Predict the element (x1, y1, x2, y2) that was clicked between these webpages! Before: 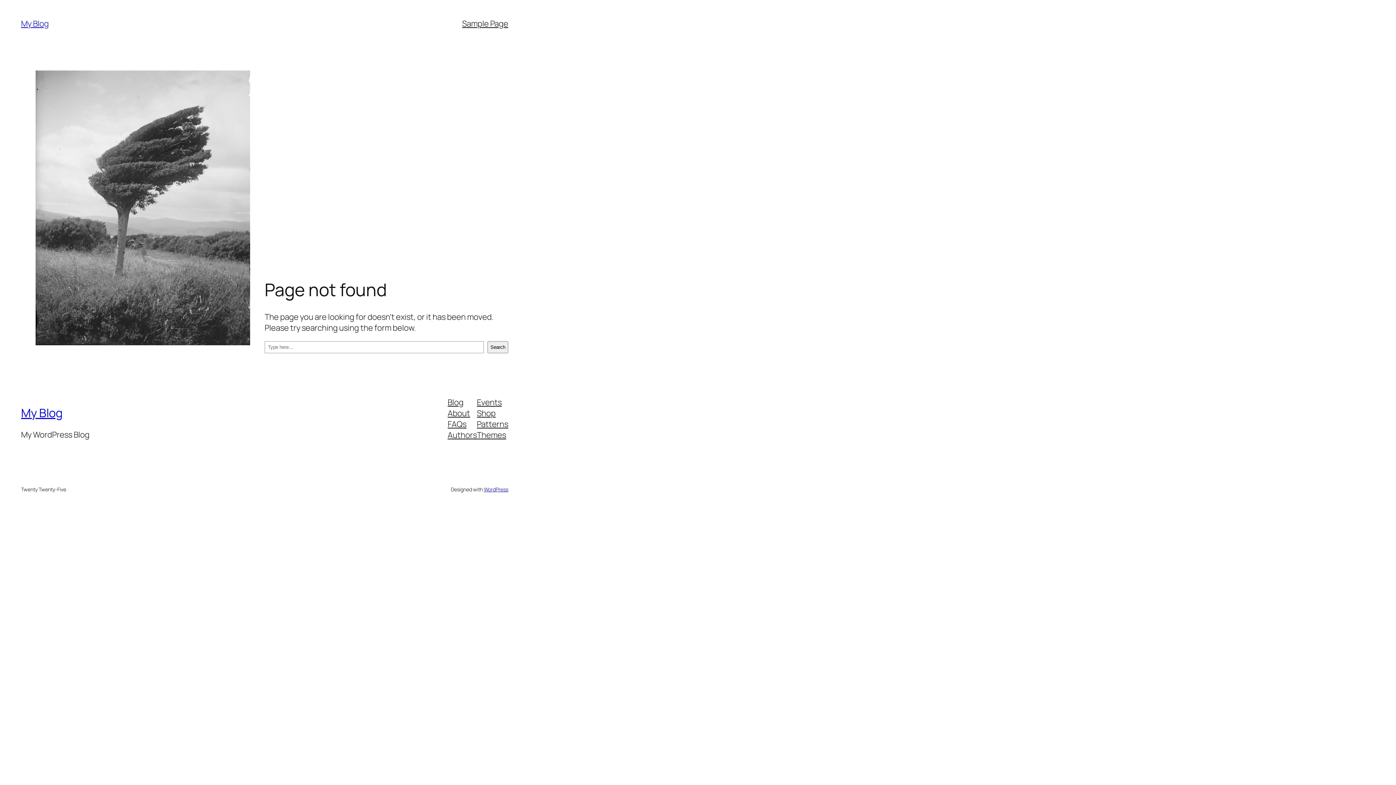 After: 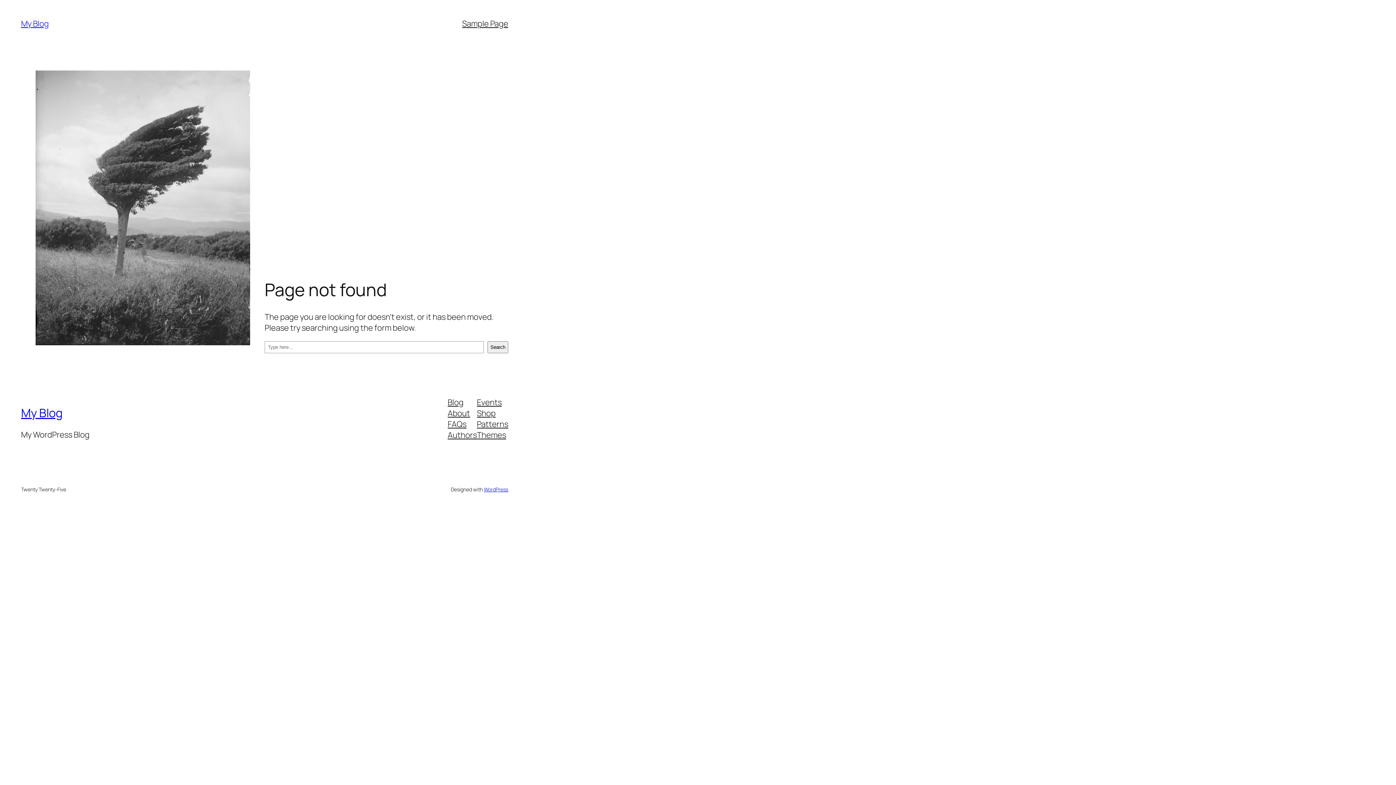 Action: bbox: (447, 407, 470, 418) label: About